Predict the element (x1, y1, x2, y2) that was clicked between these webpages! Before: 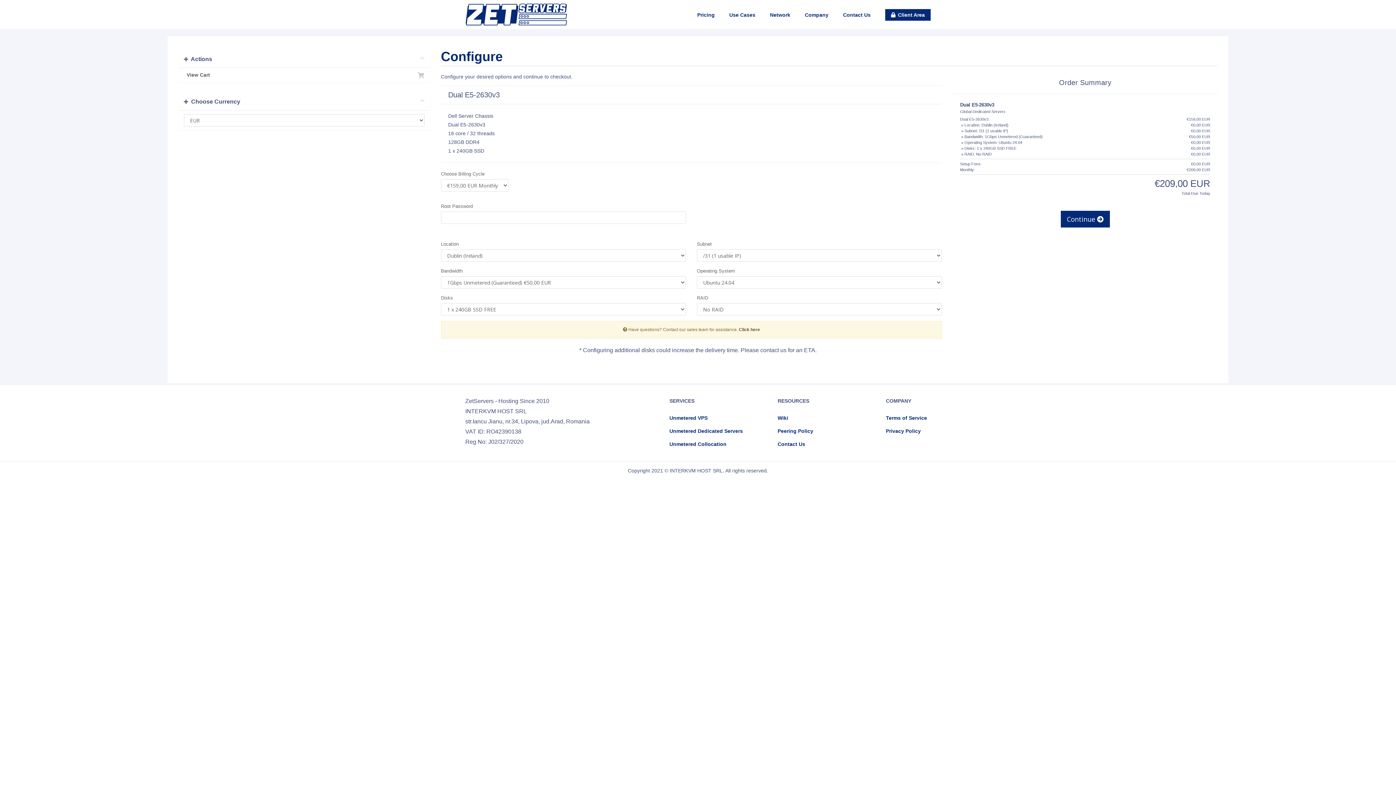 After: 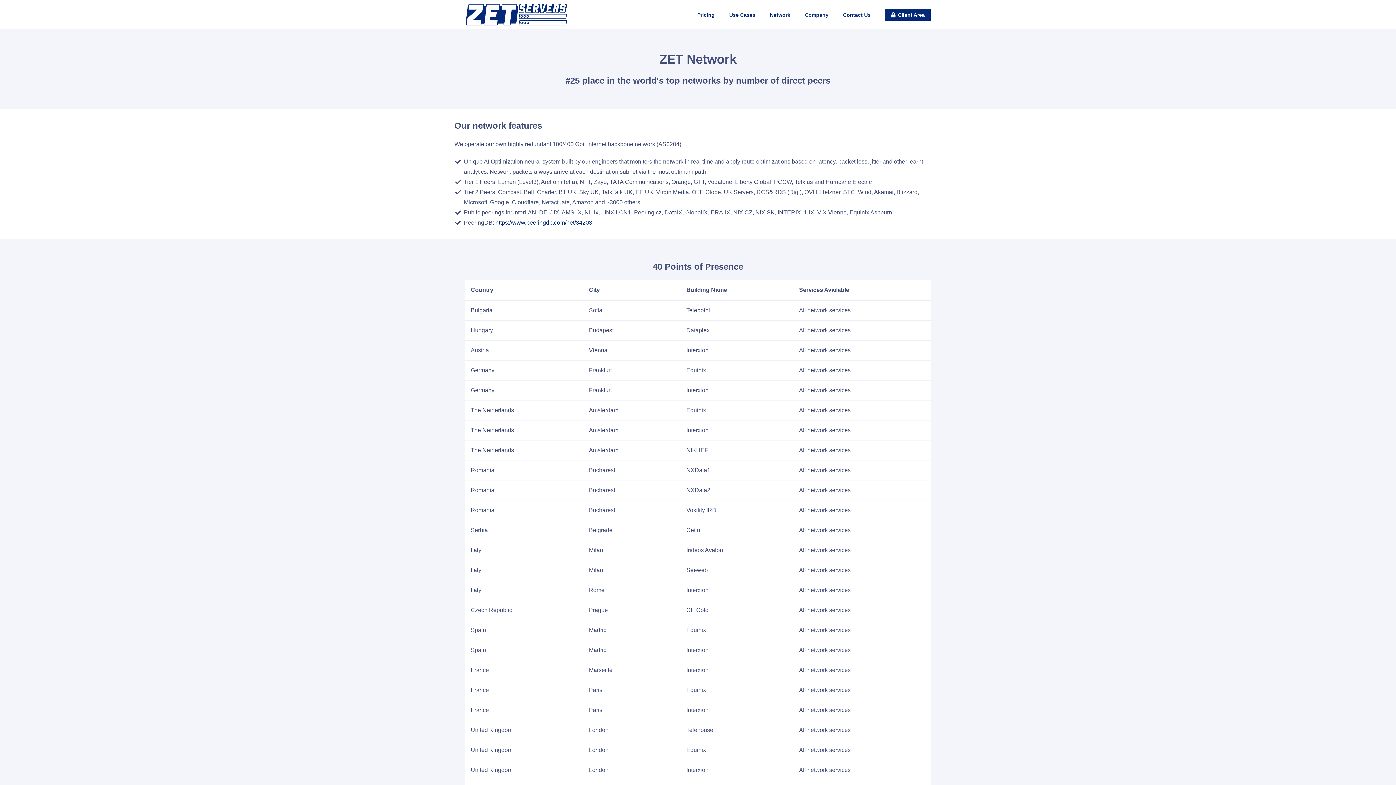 Action: bbox: (770, 9, 790, 20) label: Network